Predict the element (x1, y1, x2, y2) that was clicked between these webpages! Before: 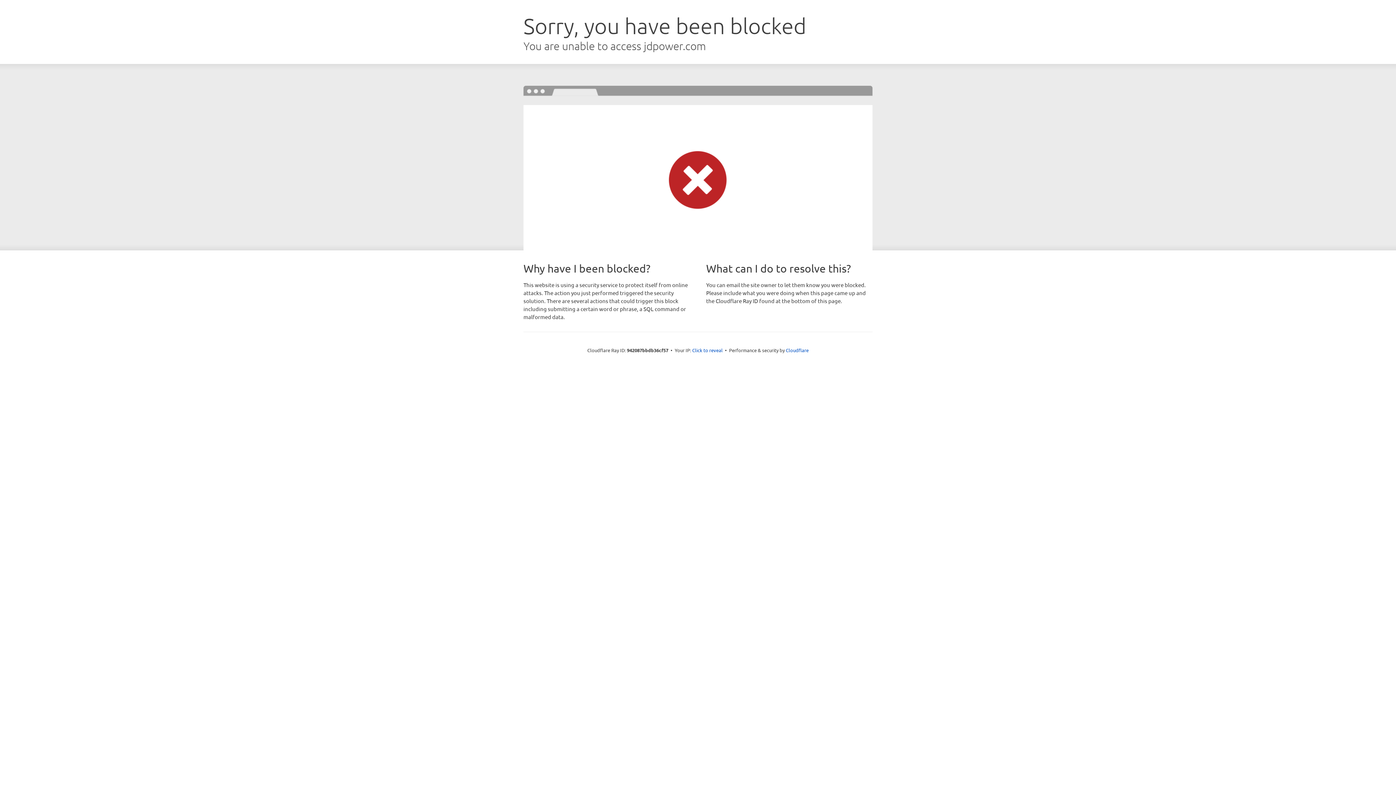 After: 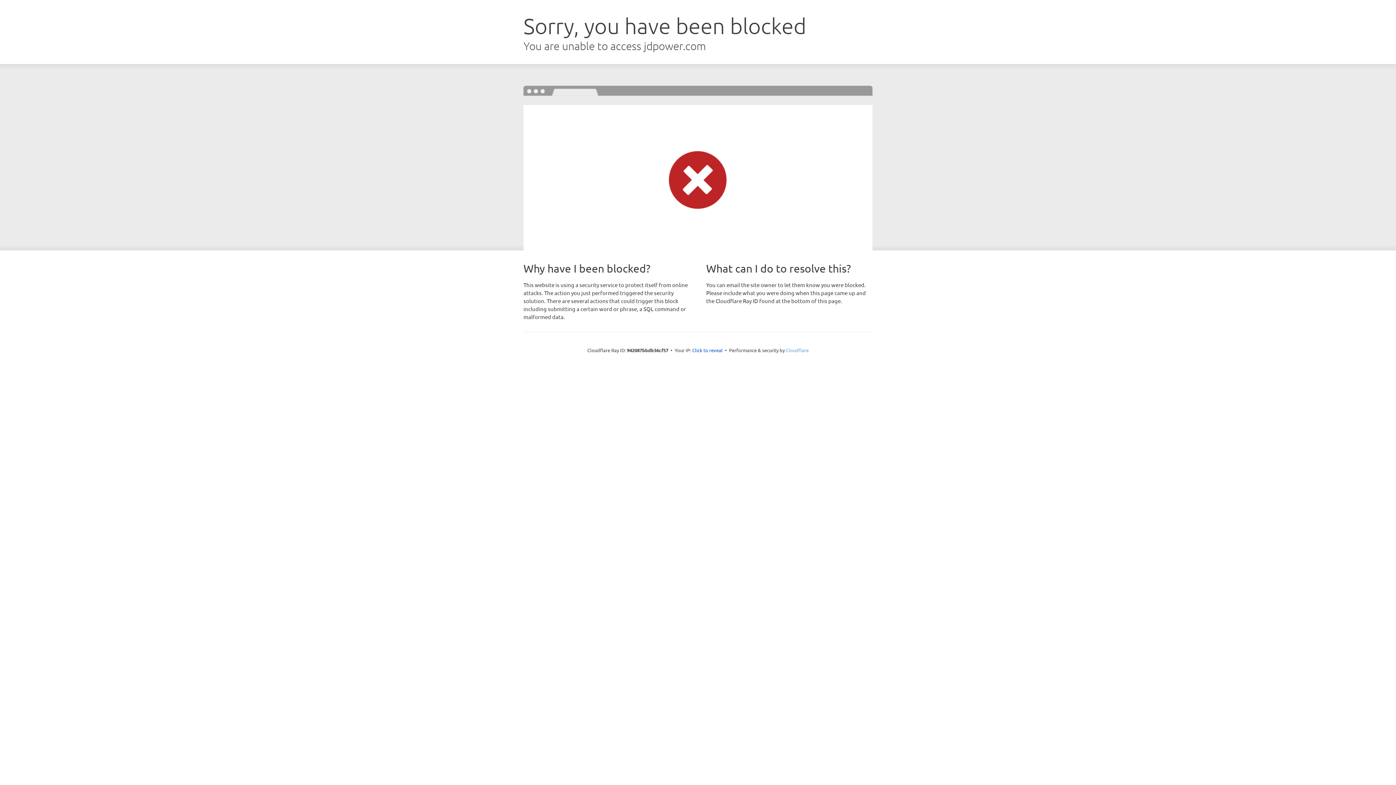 Action: bbox: (786, 347, 808, 353) label: Cloudflare